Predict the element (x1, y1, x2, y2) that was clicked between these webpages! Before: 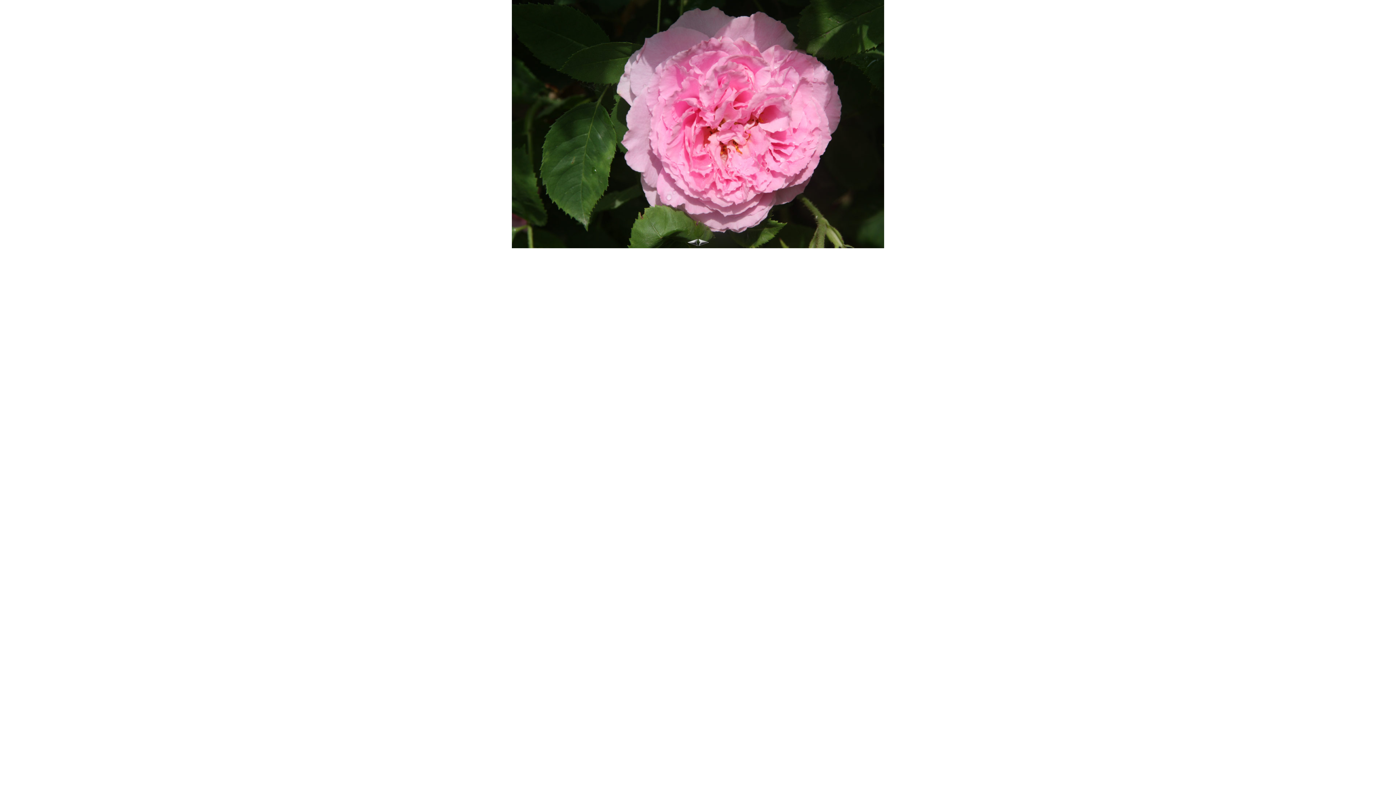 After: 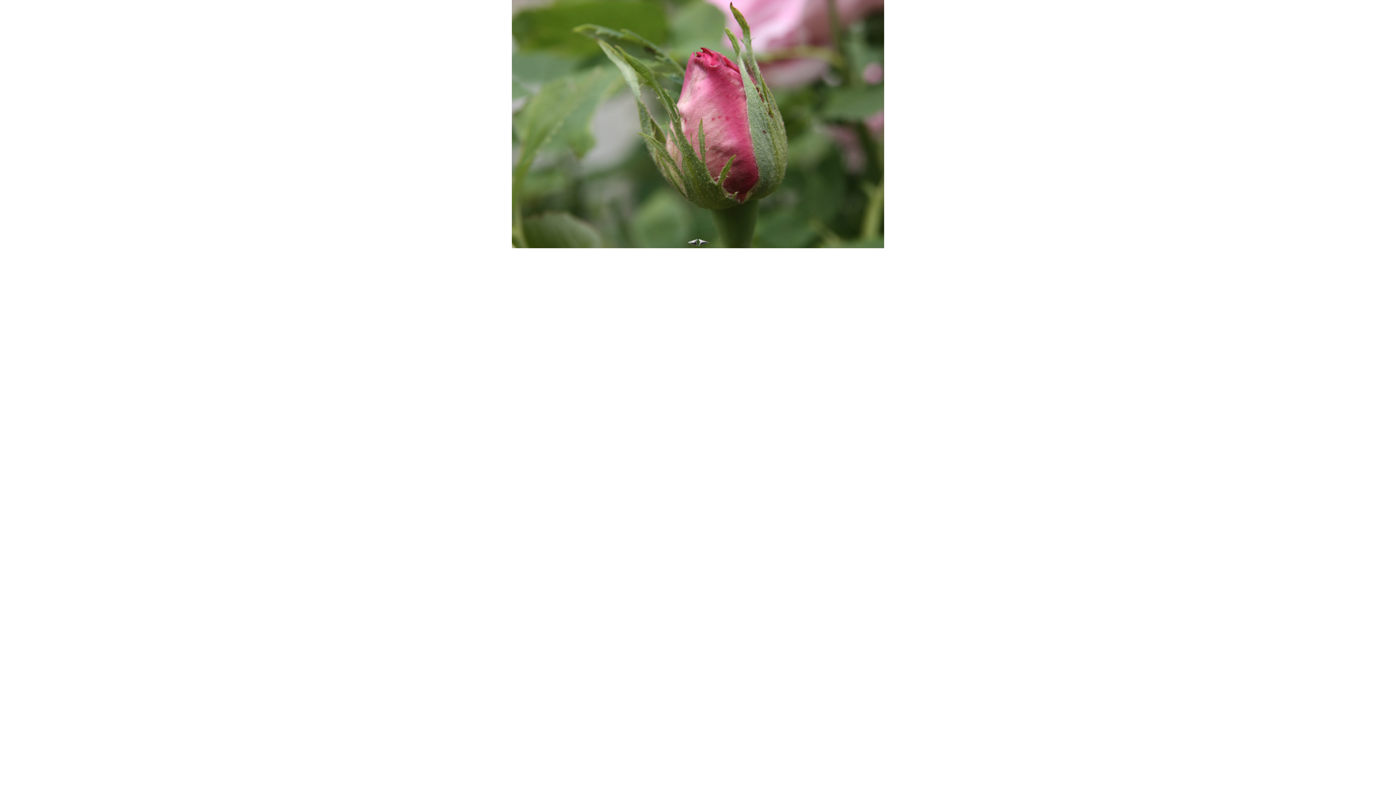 Action: bbox: (698, 241, 709, 247)